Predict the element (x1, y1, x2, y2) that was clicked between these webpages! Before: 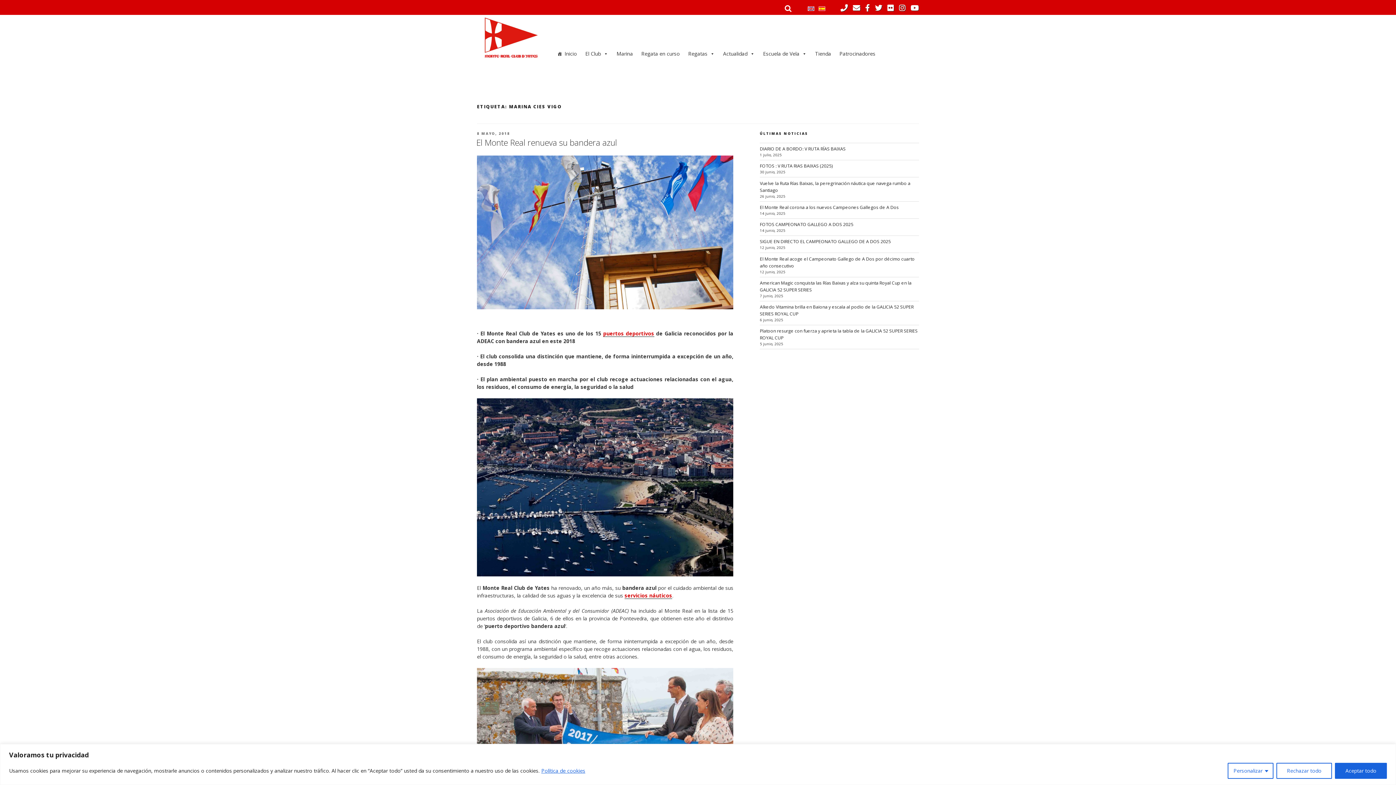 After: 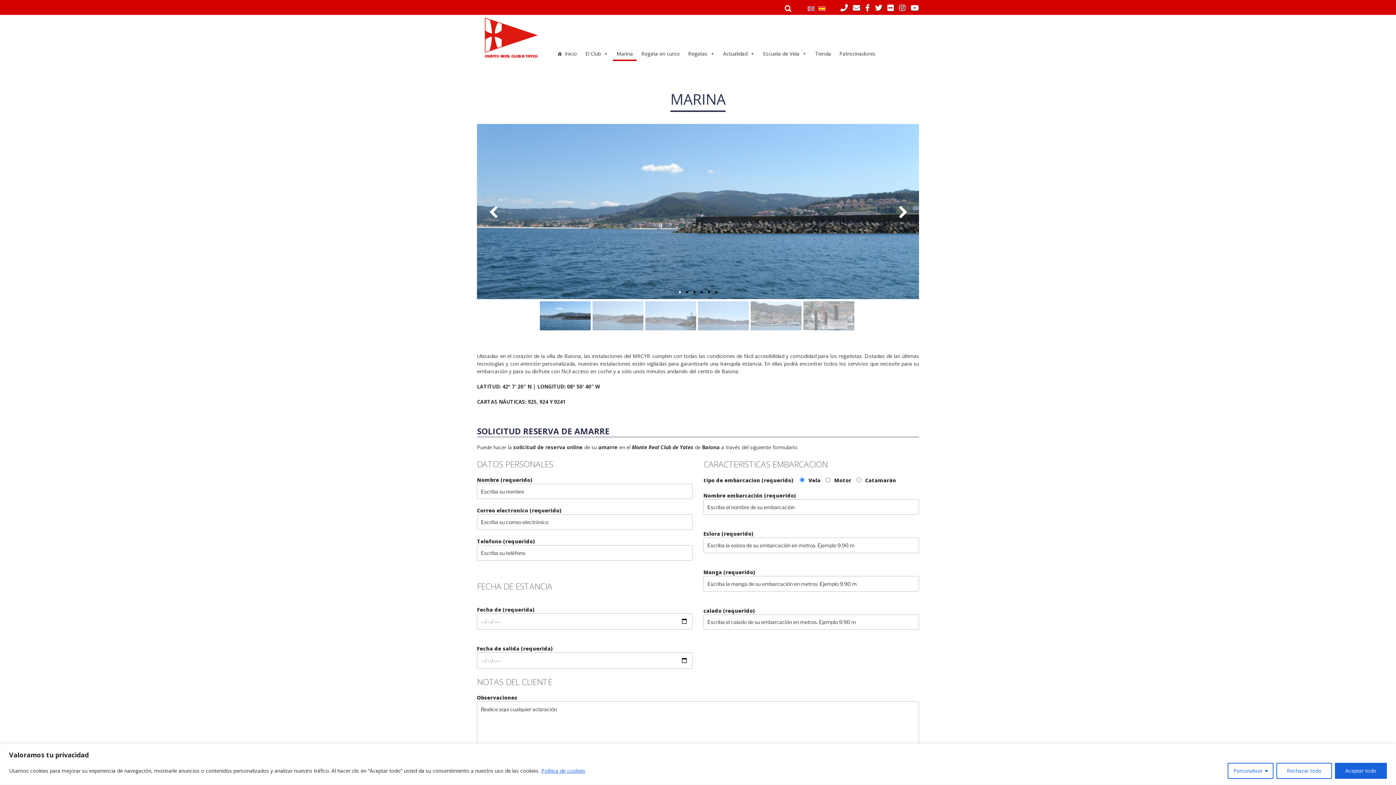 Action: label: Marina bbox: (613, 46, 636, 61)